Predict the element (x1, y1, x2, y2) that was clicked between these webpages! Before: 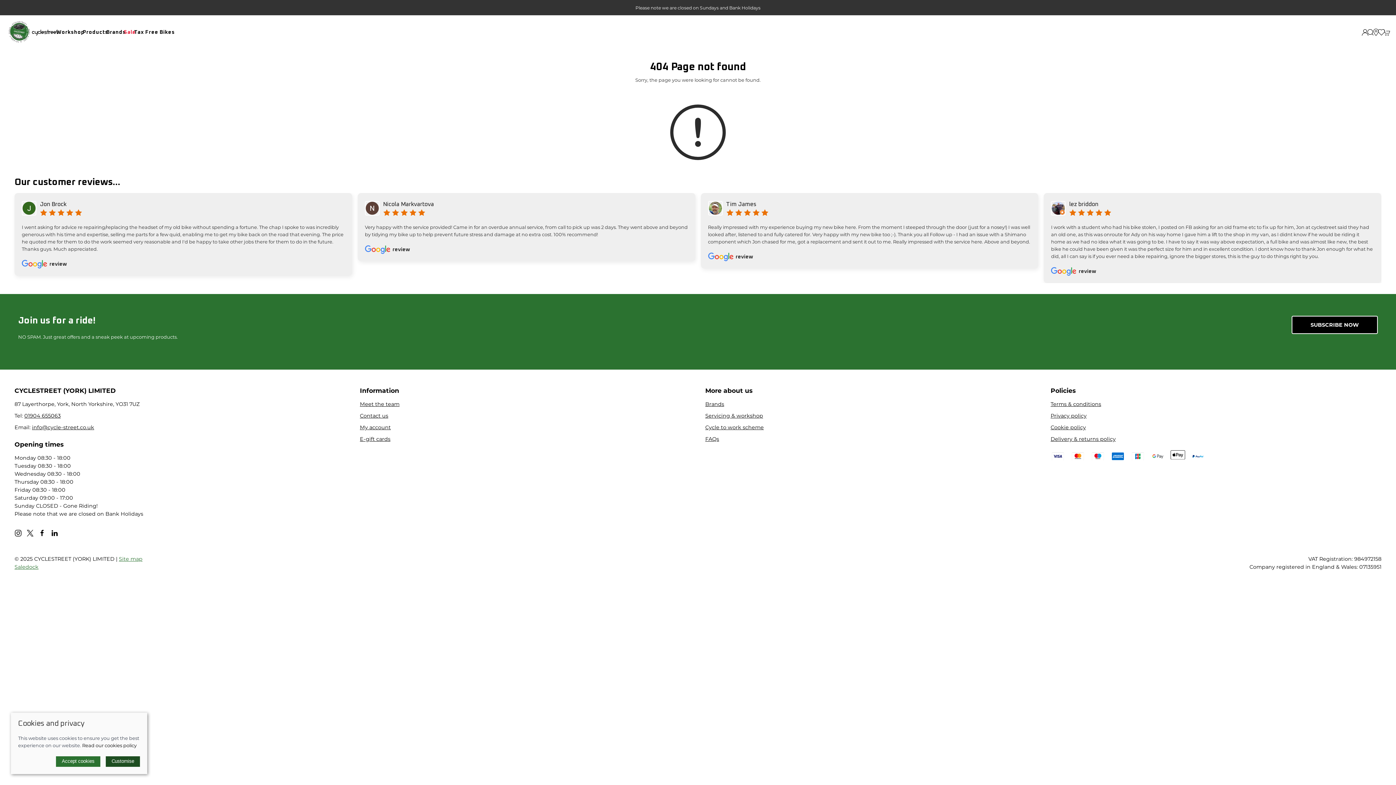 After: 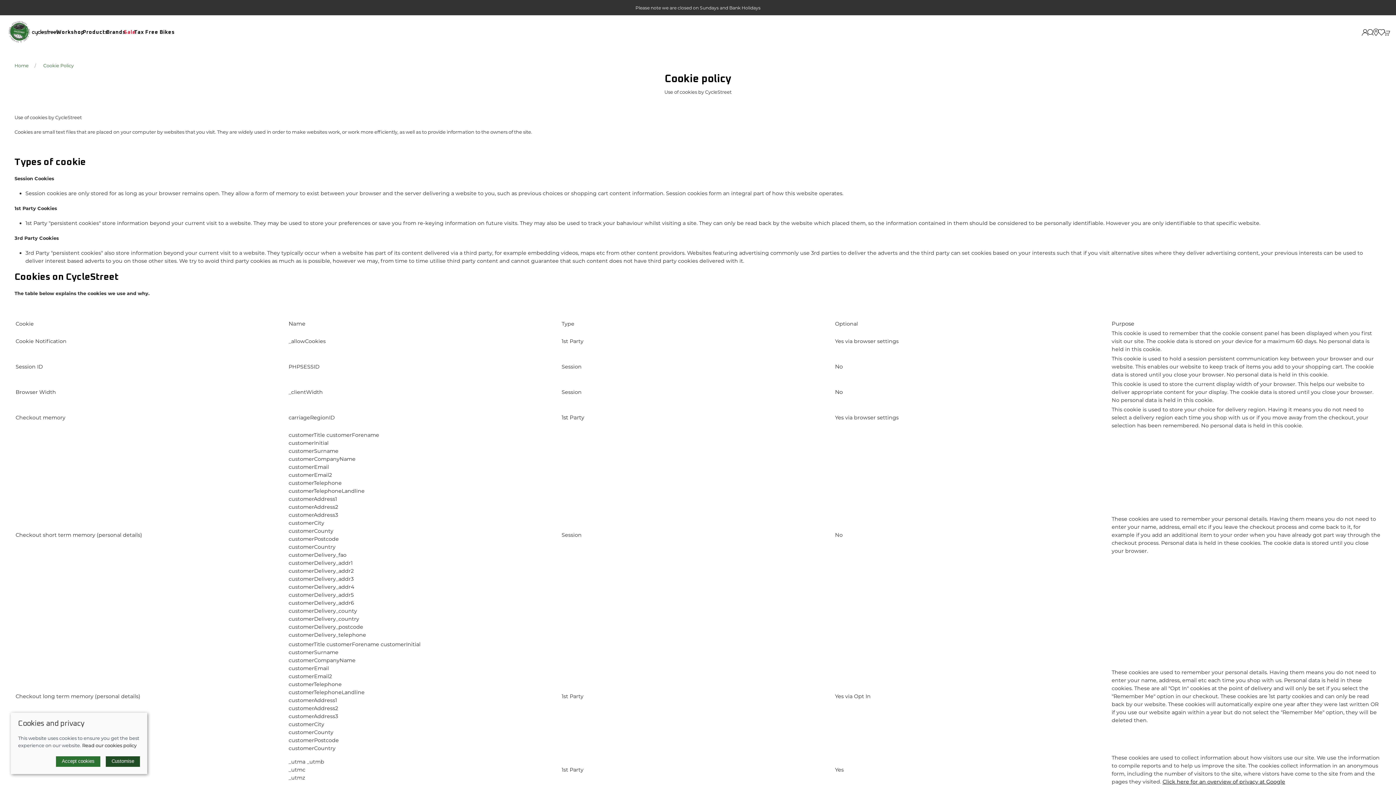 Action: label: Read our cookies policy bbox: (82, 742, 136, 749)